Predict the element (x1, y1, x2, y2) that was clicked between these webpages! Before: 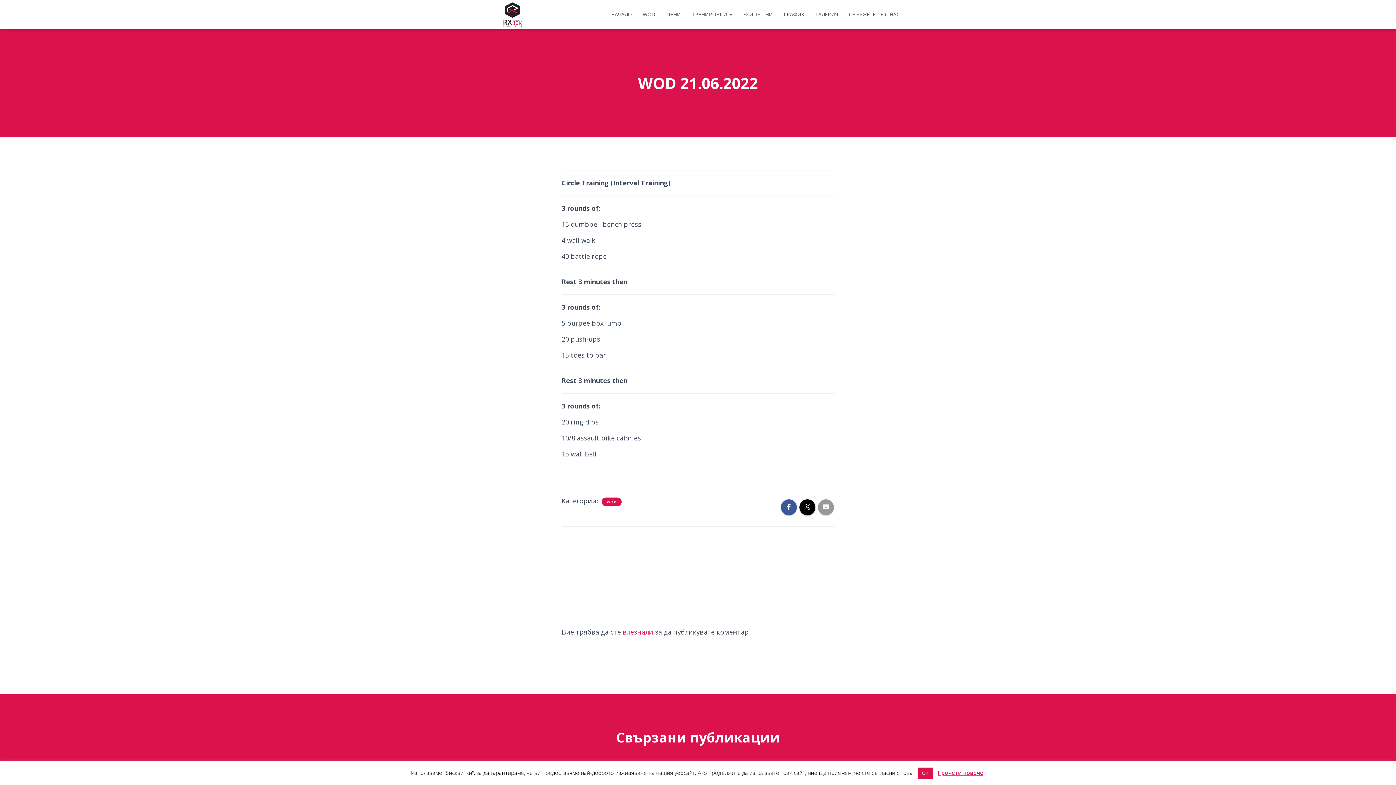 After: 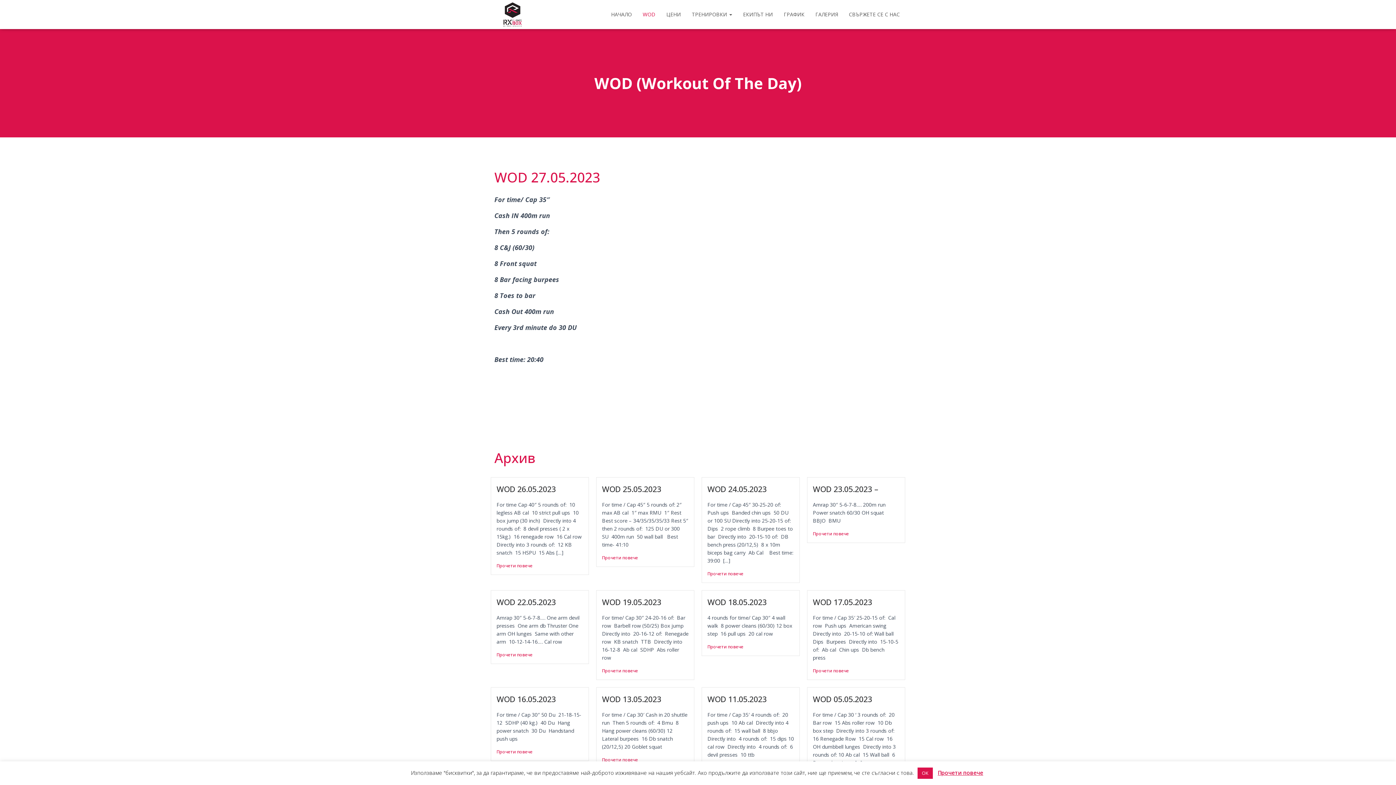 Action: label: WOD bbox: (637, 5, 661, 23)